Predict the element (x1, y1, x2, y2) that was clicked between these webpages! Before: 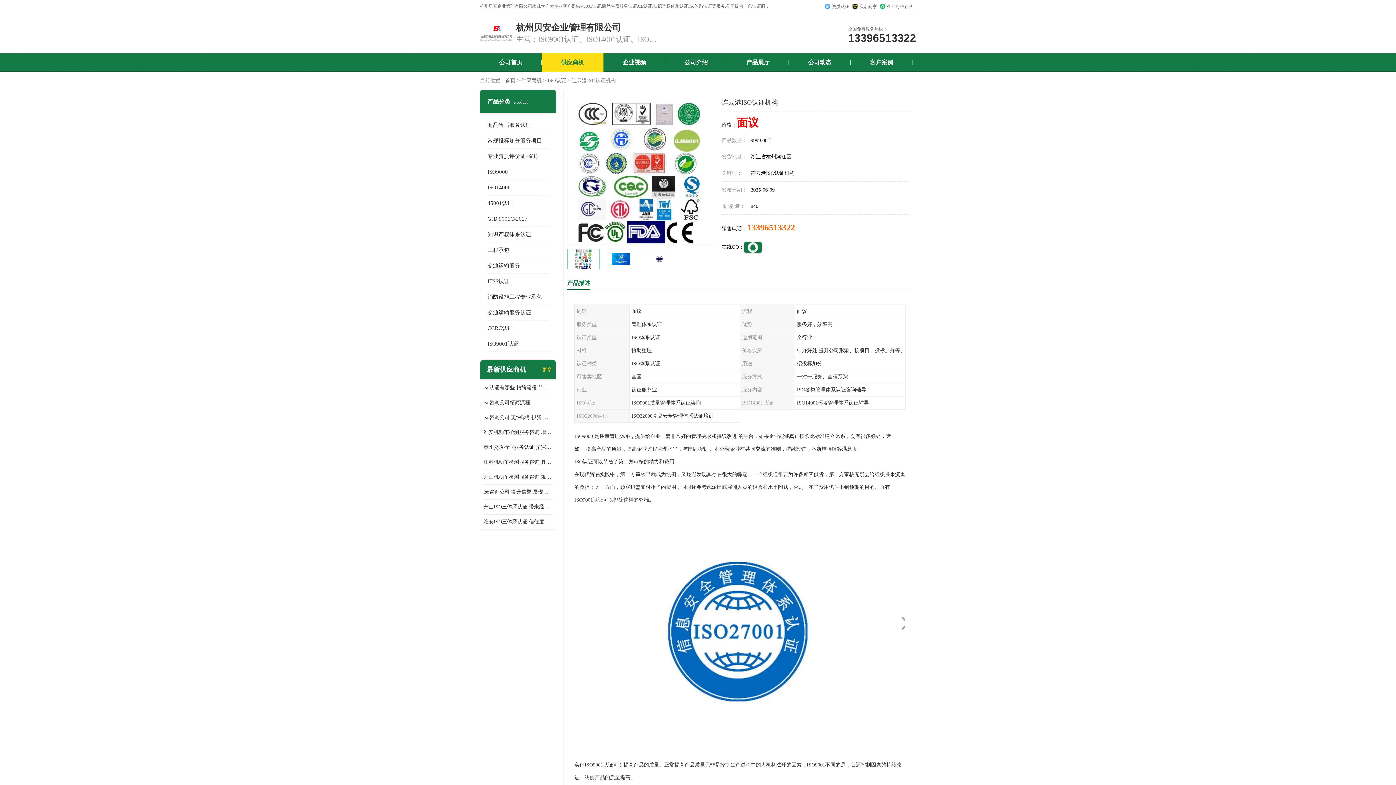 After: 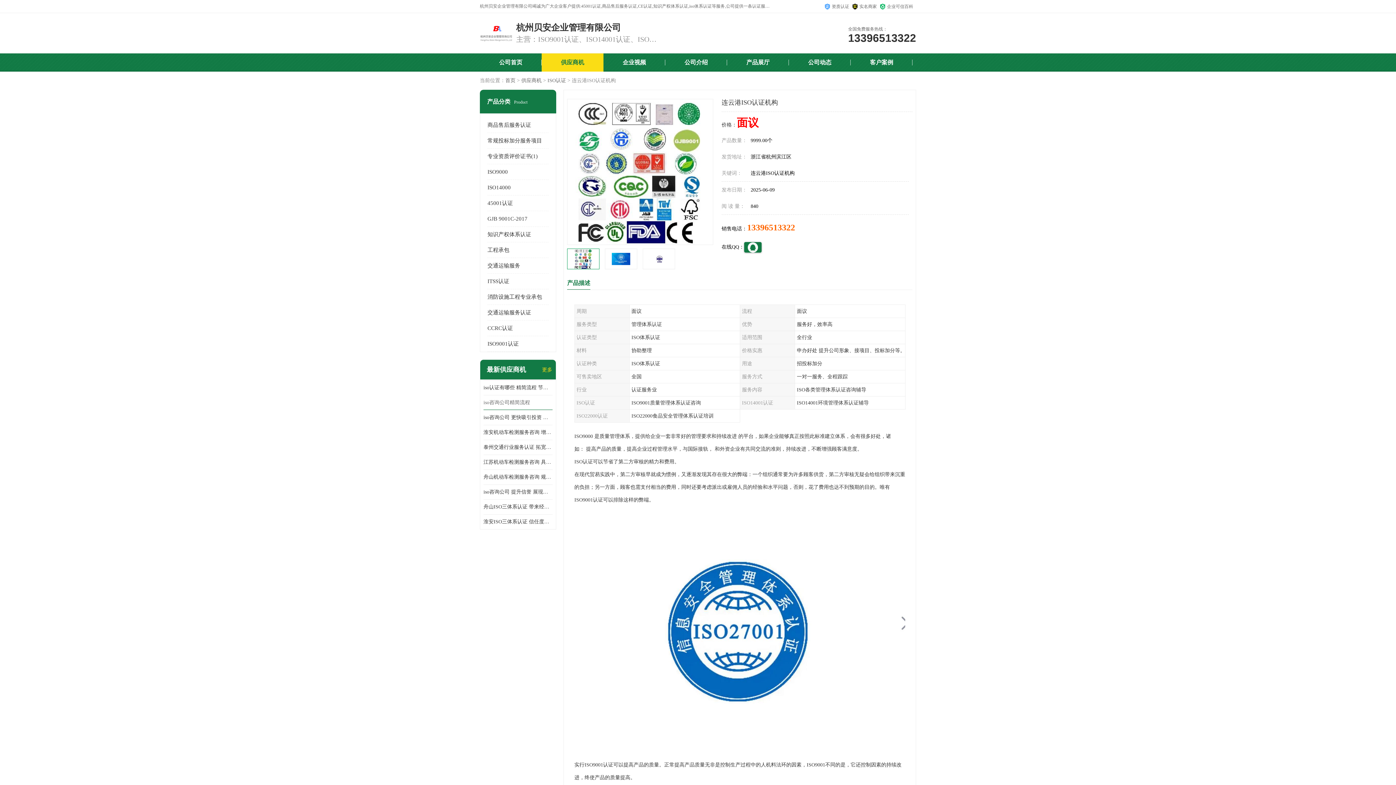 Action: bbox: (483, 395, 552, 410) label: iso咨询公司精简流程